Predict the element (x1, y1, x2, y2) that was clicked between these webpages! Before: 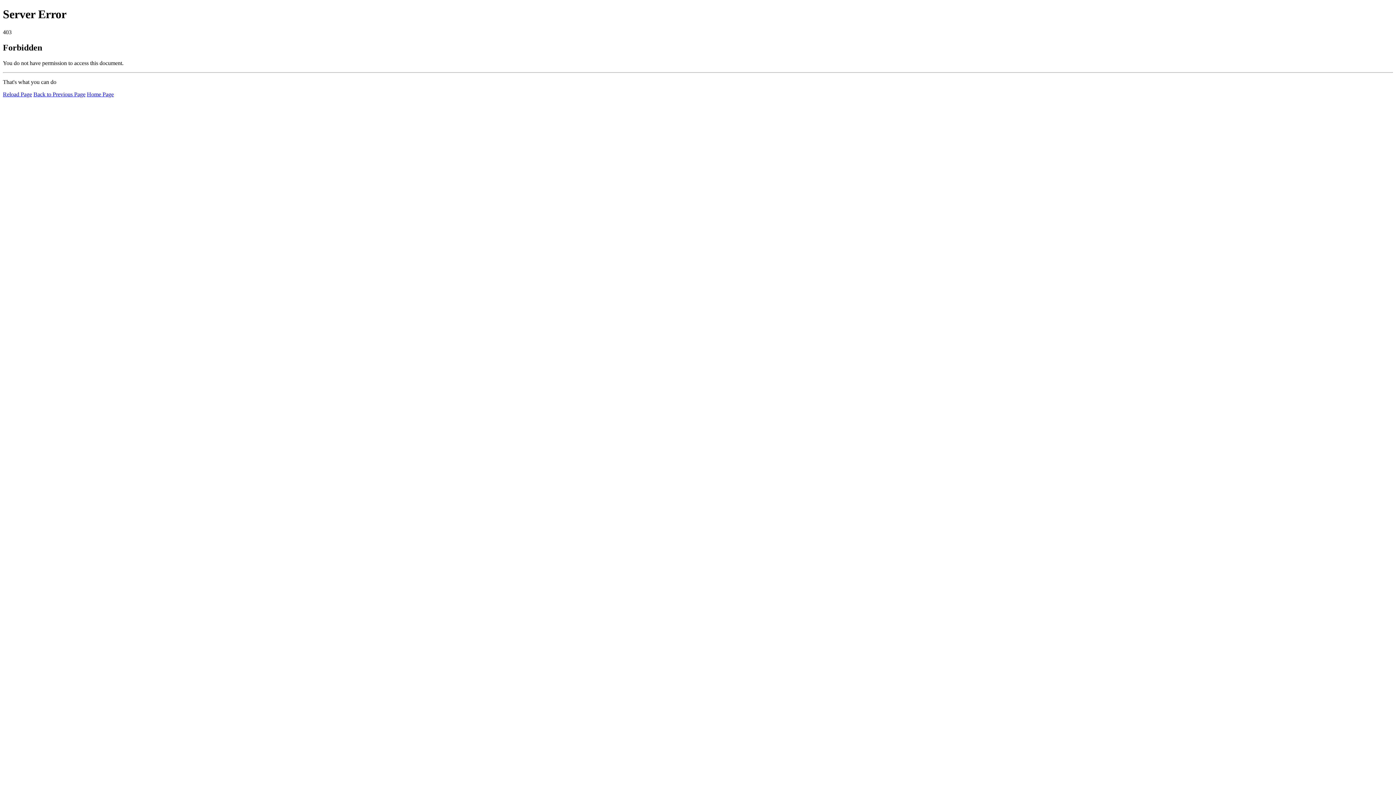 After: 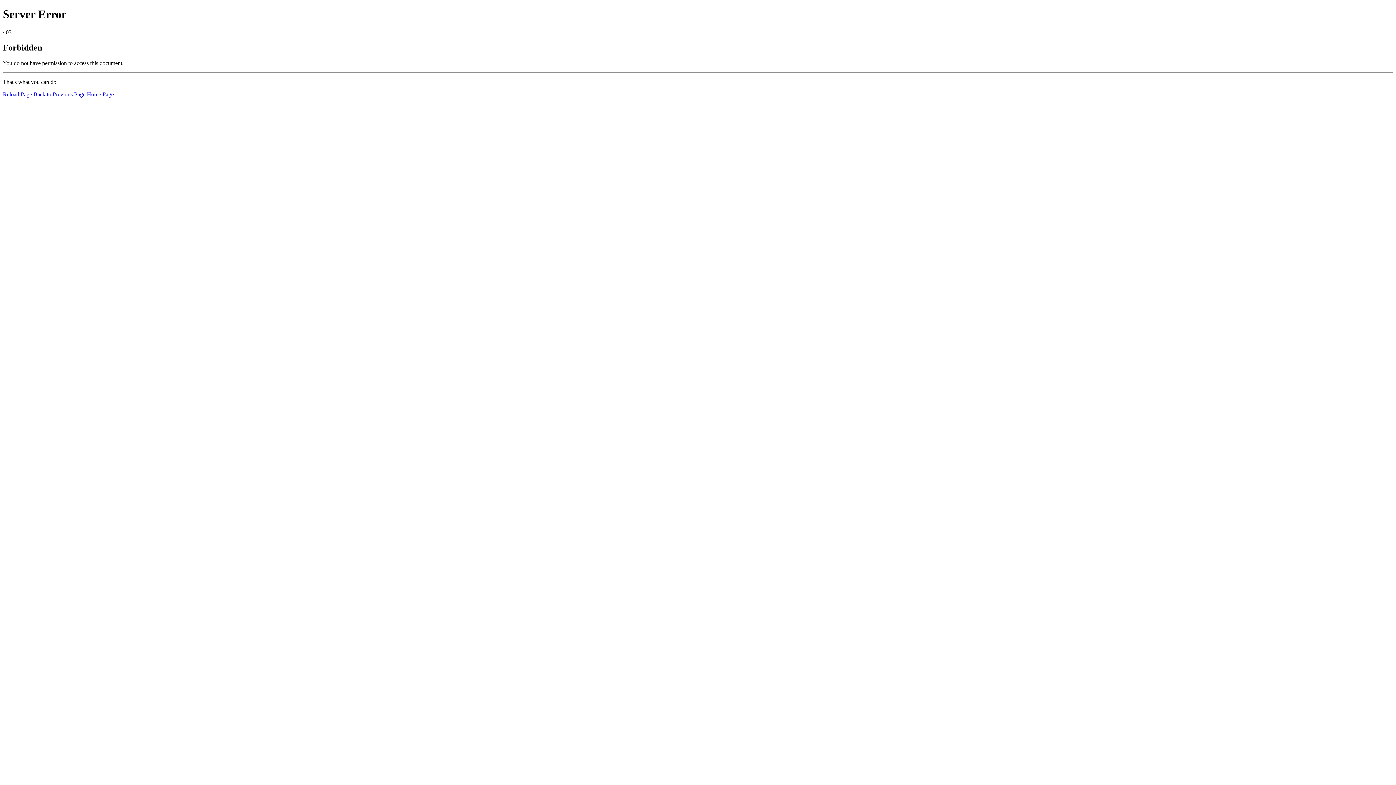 Action: bbox: (86, 91, 113, 97) label: Home Page